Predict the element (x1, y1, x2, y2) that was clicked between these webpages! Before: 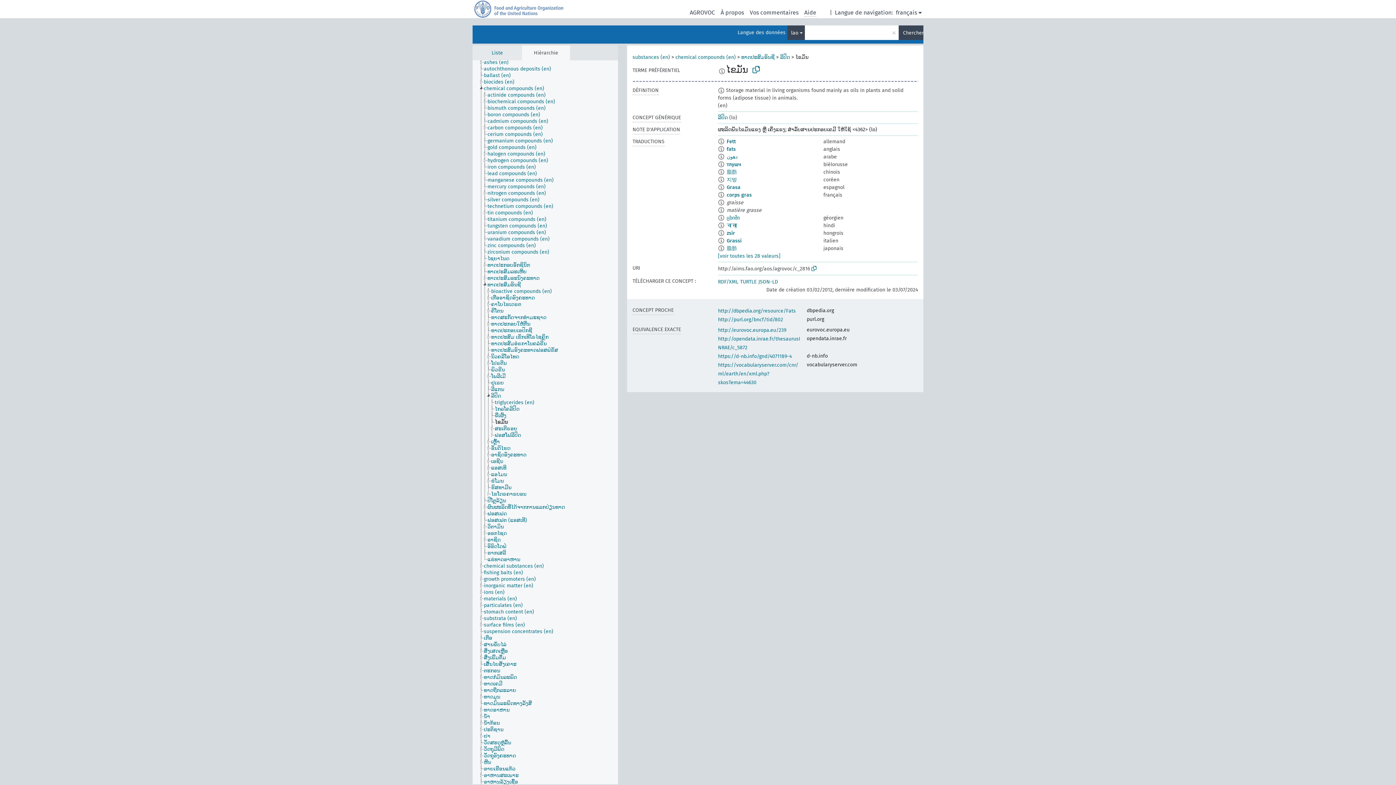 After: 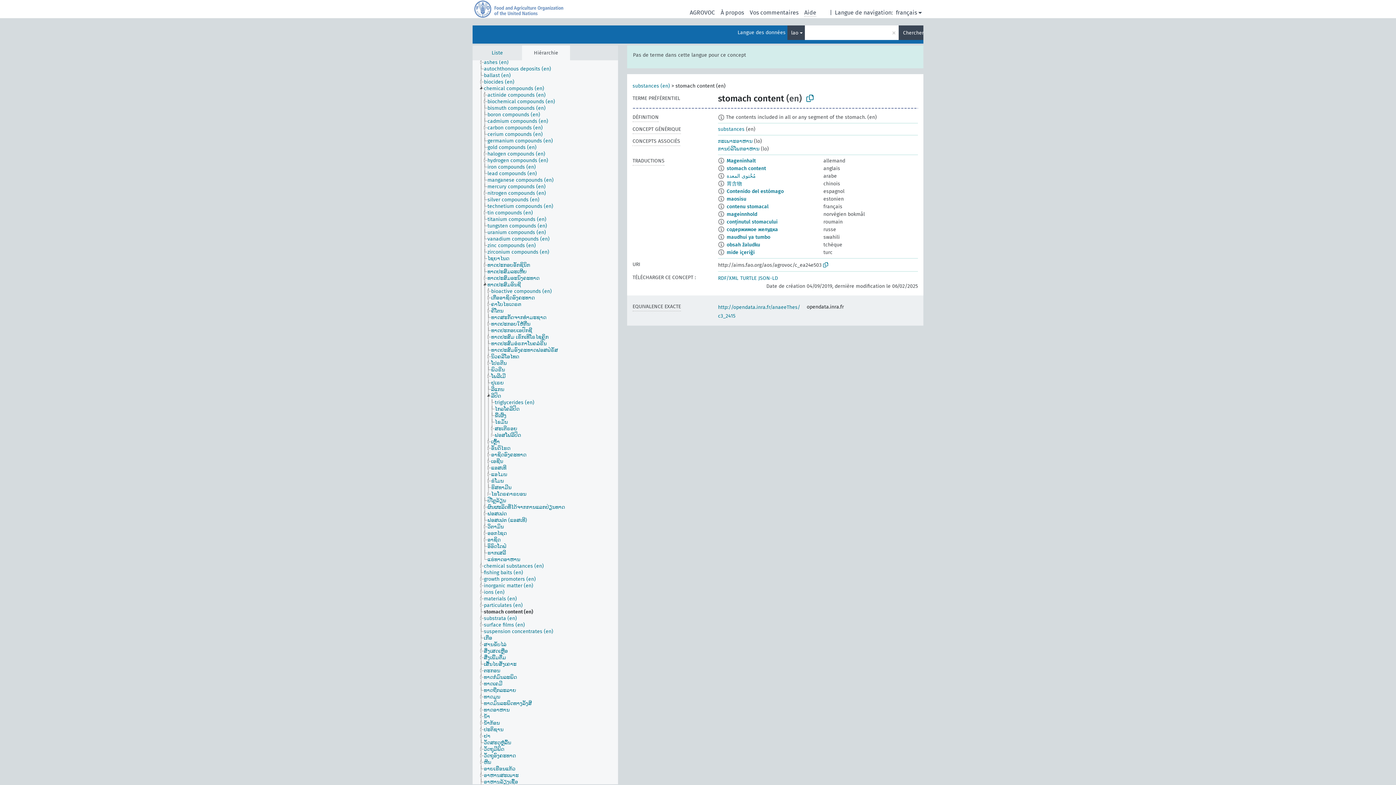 Action: bbox: (483, 609, 540, 615) label: stomach content (en)